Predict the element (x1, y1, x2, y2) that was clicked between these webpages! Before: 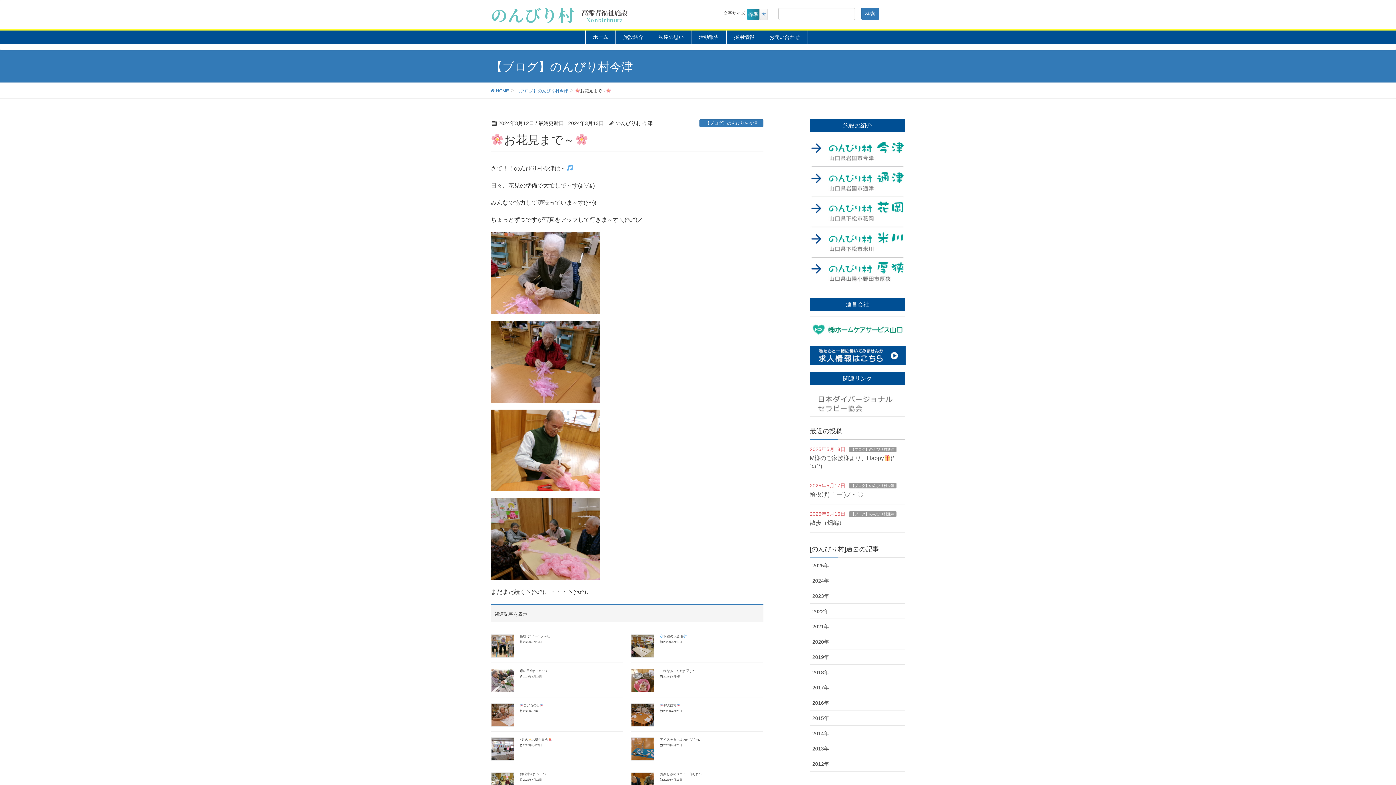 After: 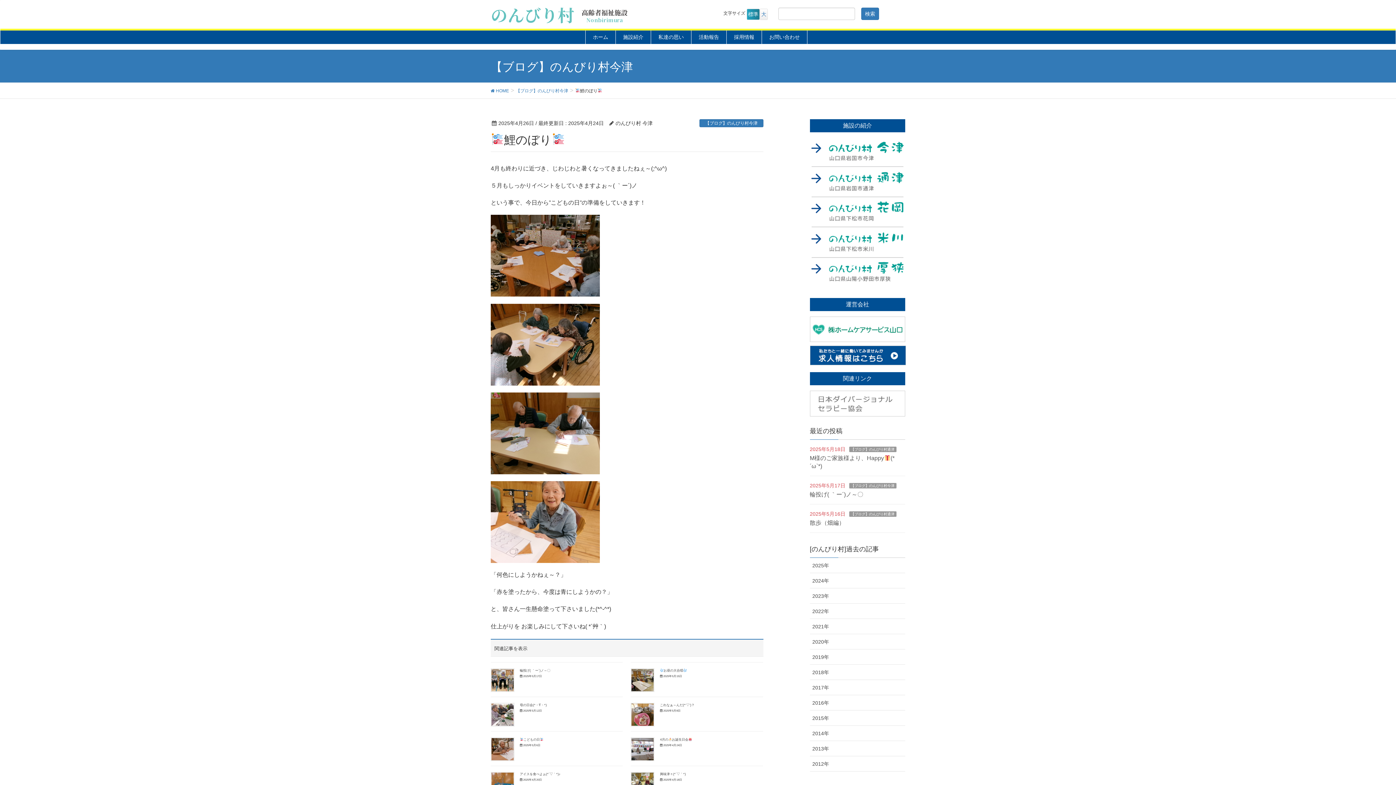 Action: label: 鯉のぼり bbox: (660, 703, 680, 707)